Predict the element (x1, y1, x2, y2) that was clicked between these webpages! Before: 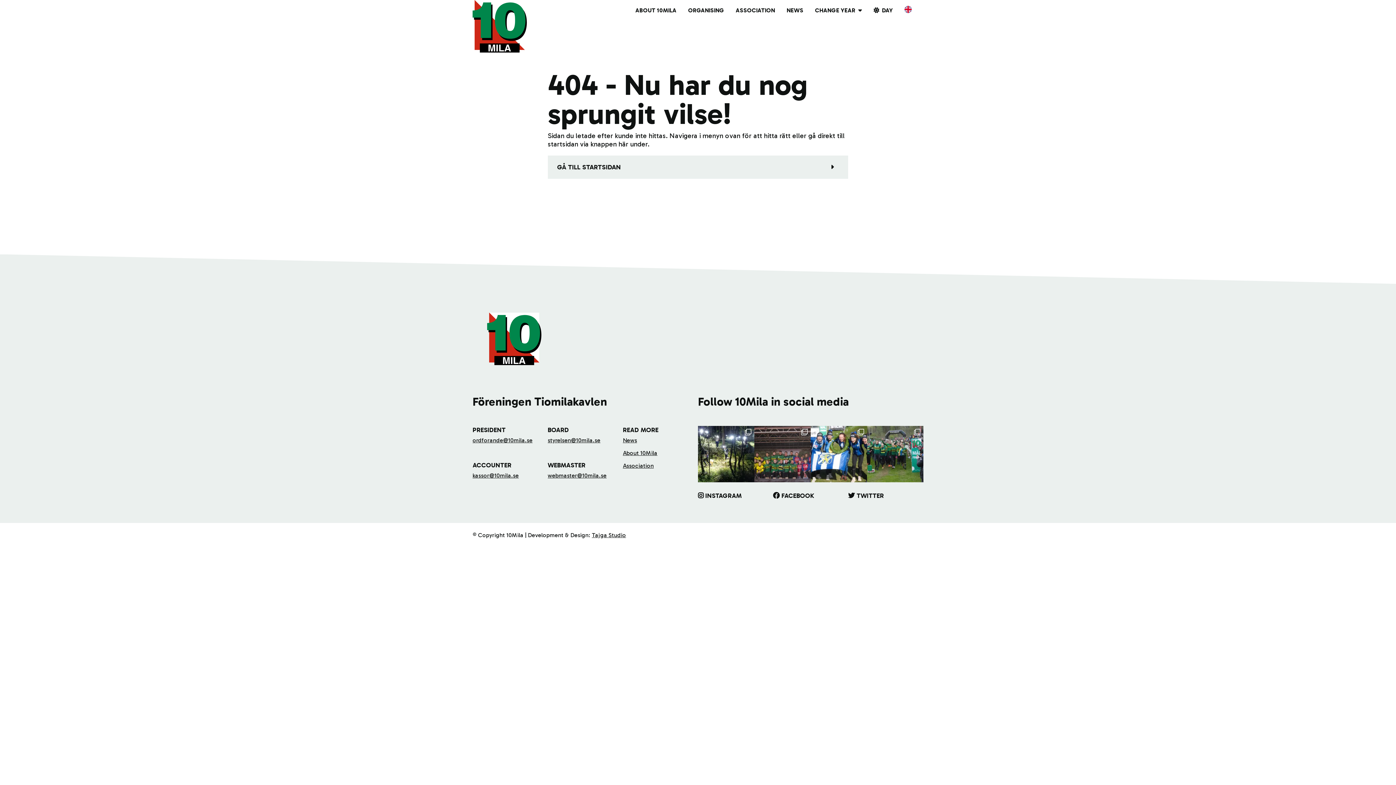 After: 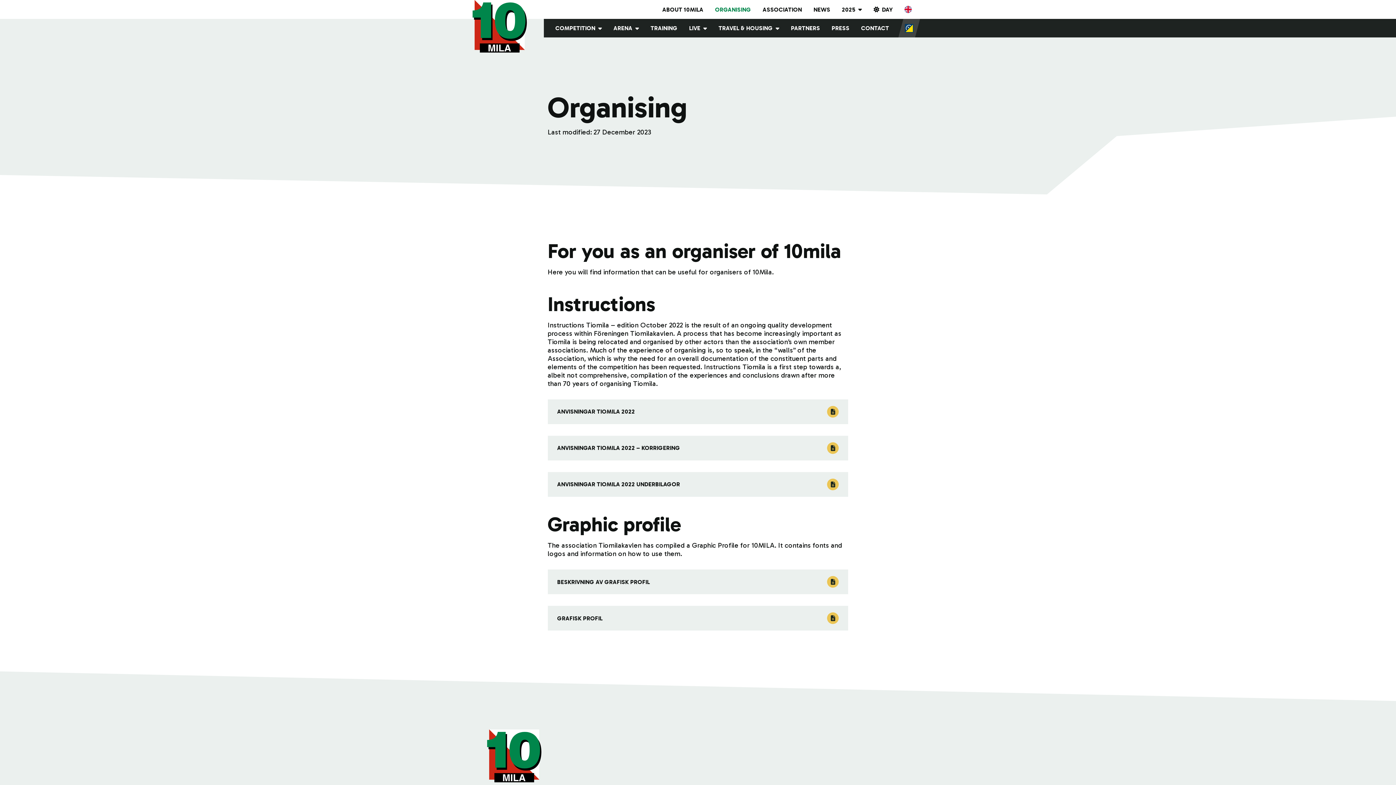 Action: label: ORGANISING bbox: (682, 0, 730, 19)